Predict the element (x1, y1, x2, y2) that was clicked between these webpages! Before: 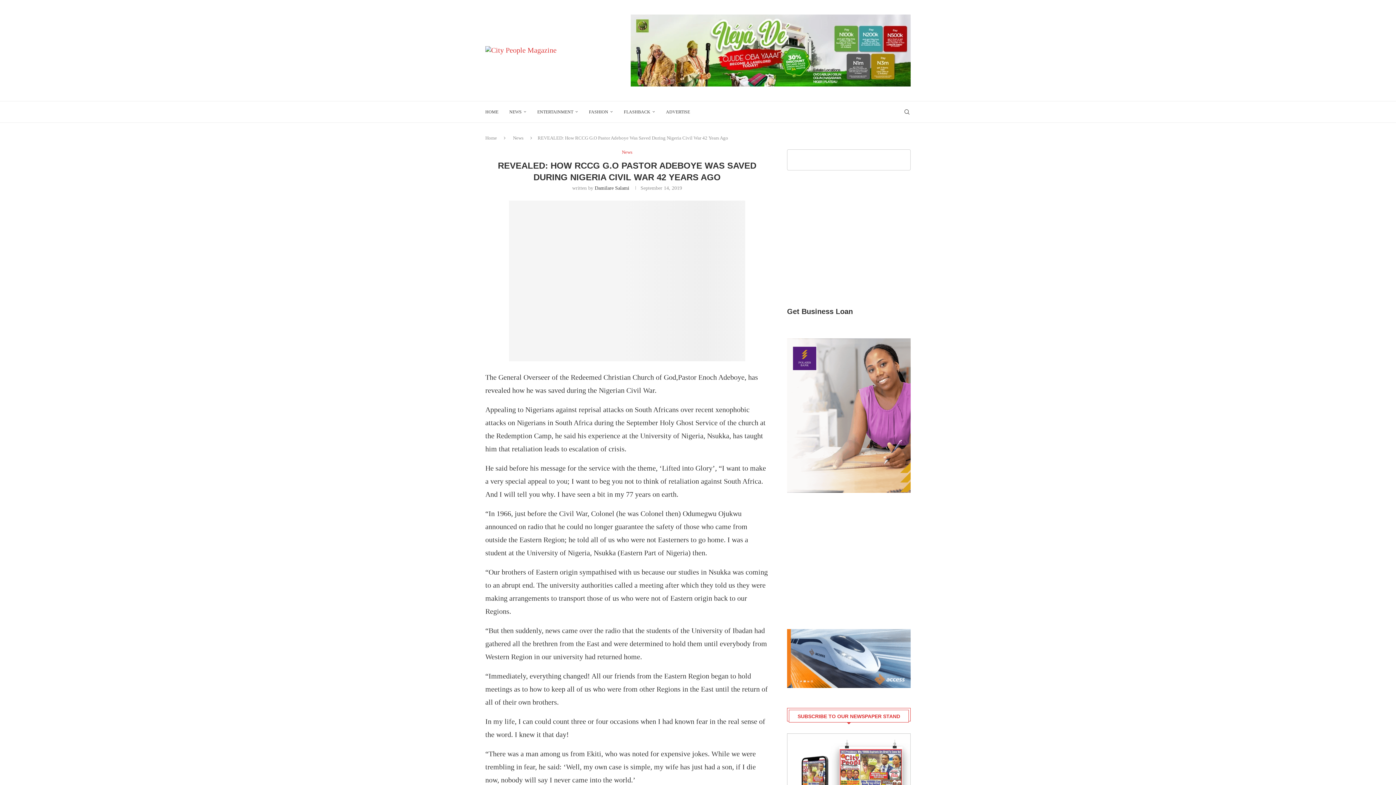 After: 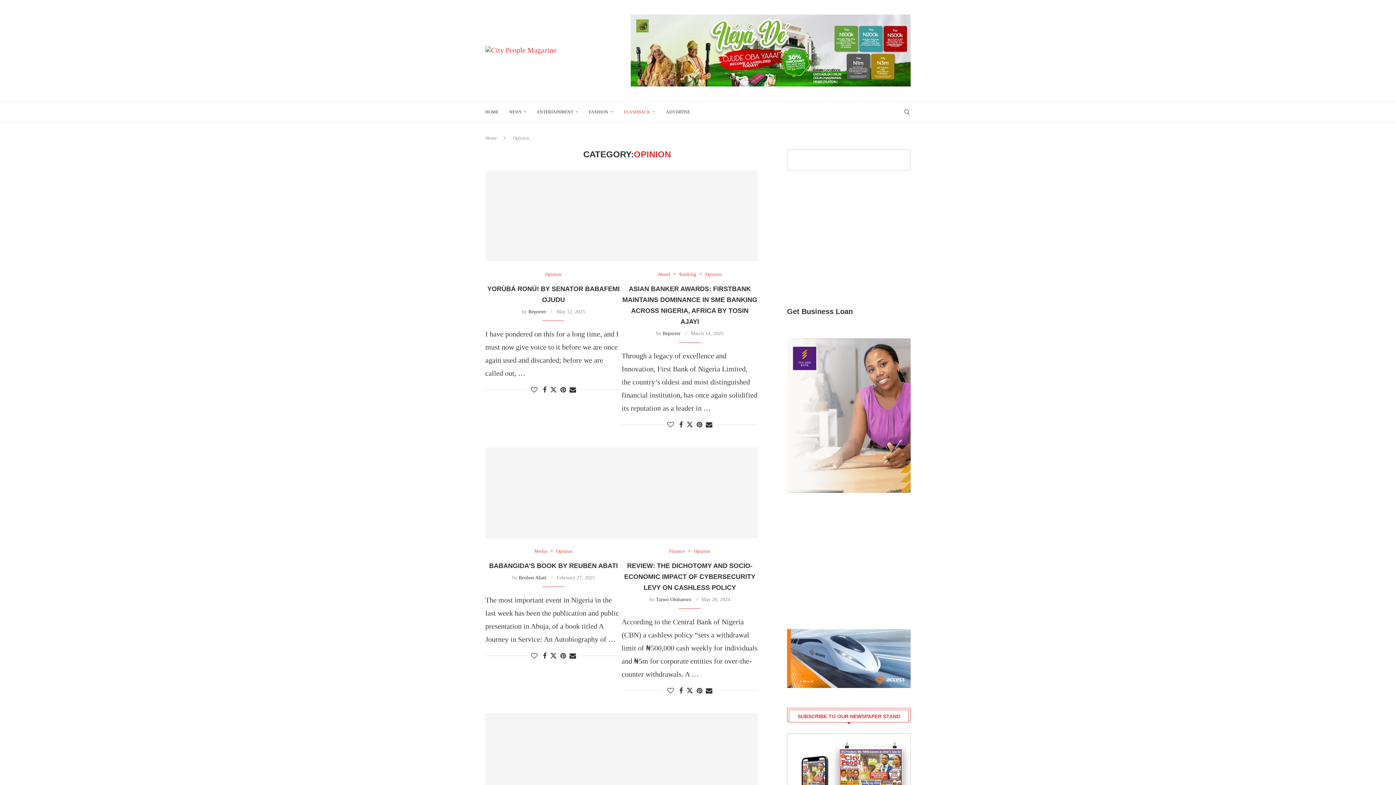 Action: label: FLASHBACK bbox: (624, 101, 655, 122)